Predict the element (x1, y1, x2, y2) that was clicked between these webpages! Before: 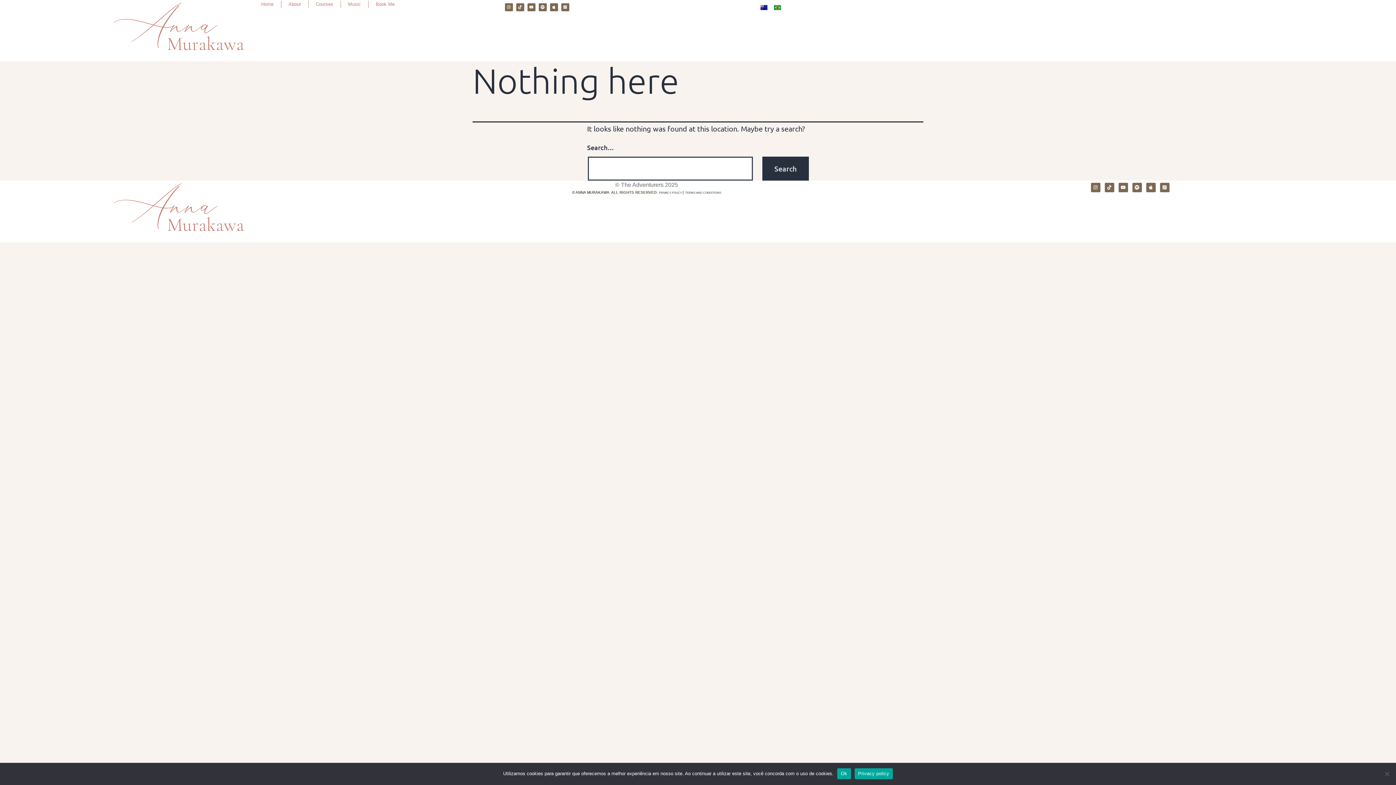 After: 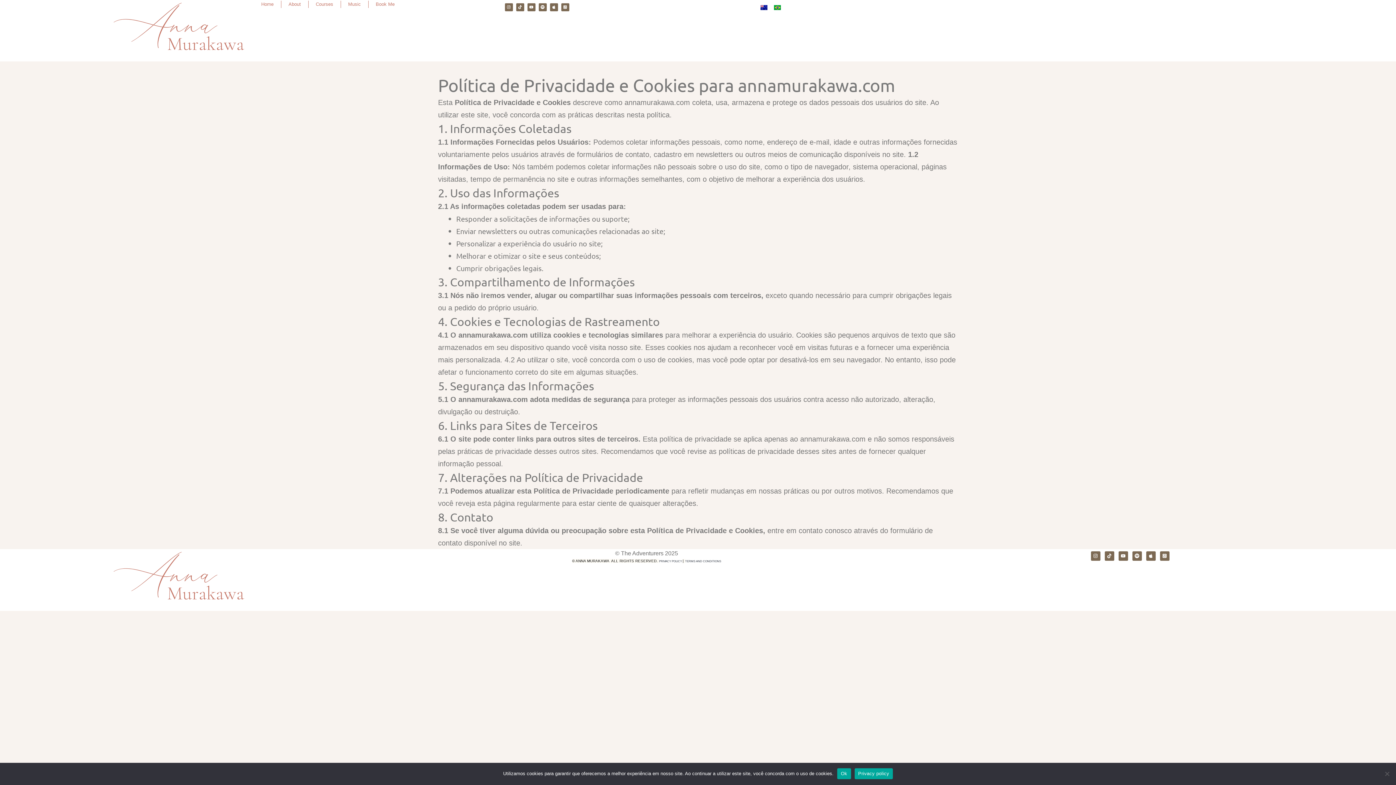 Action: label: PRIVACY POLICY bbox: (659, 191, 682, 194)